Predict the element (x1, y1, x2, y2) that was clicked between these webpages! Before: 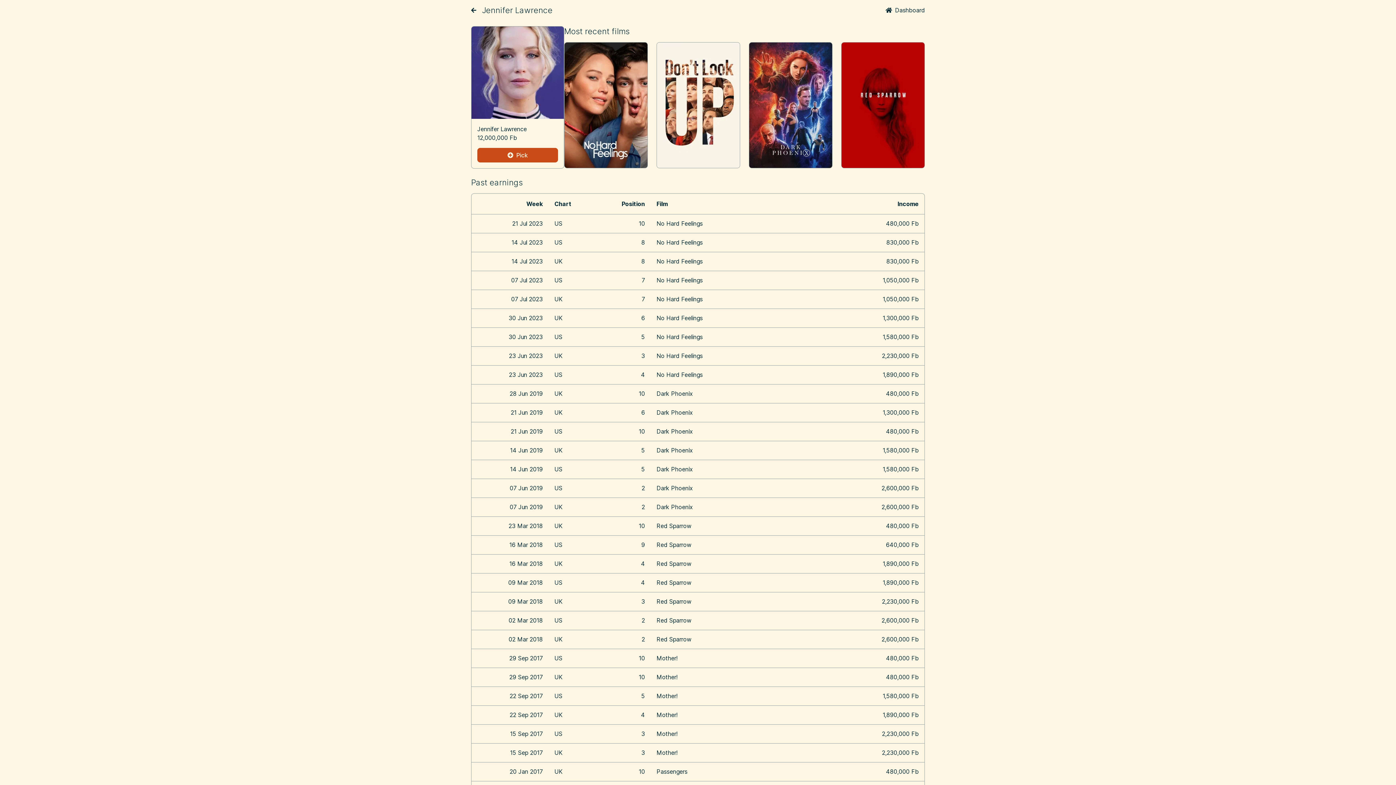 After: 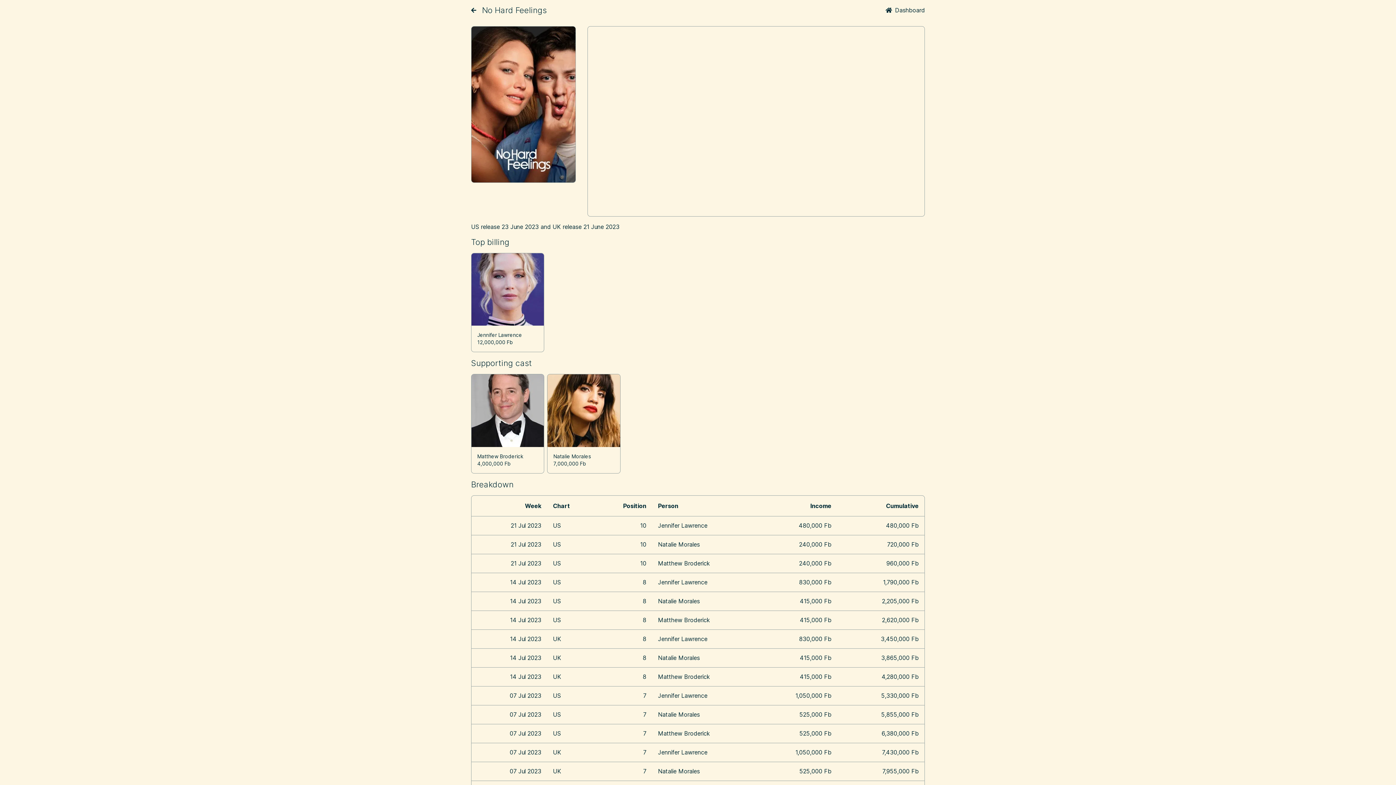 Action: bbox: (564, 42, 648, 168)